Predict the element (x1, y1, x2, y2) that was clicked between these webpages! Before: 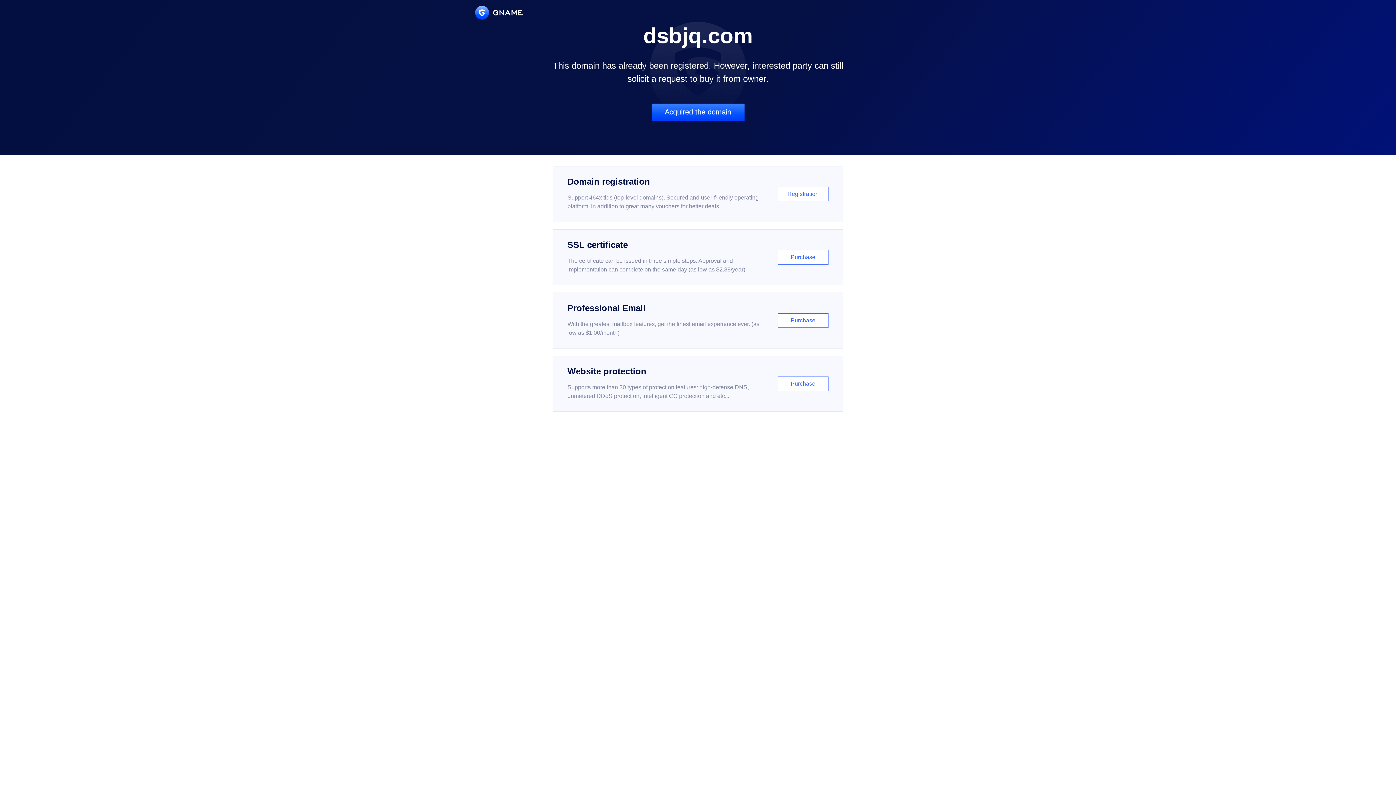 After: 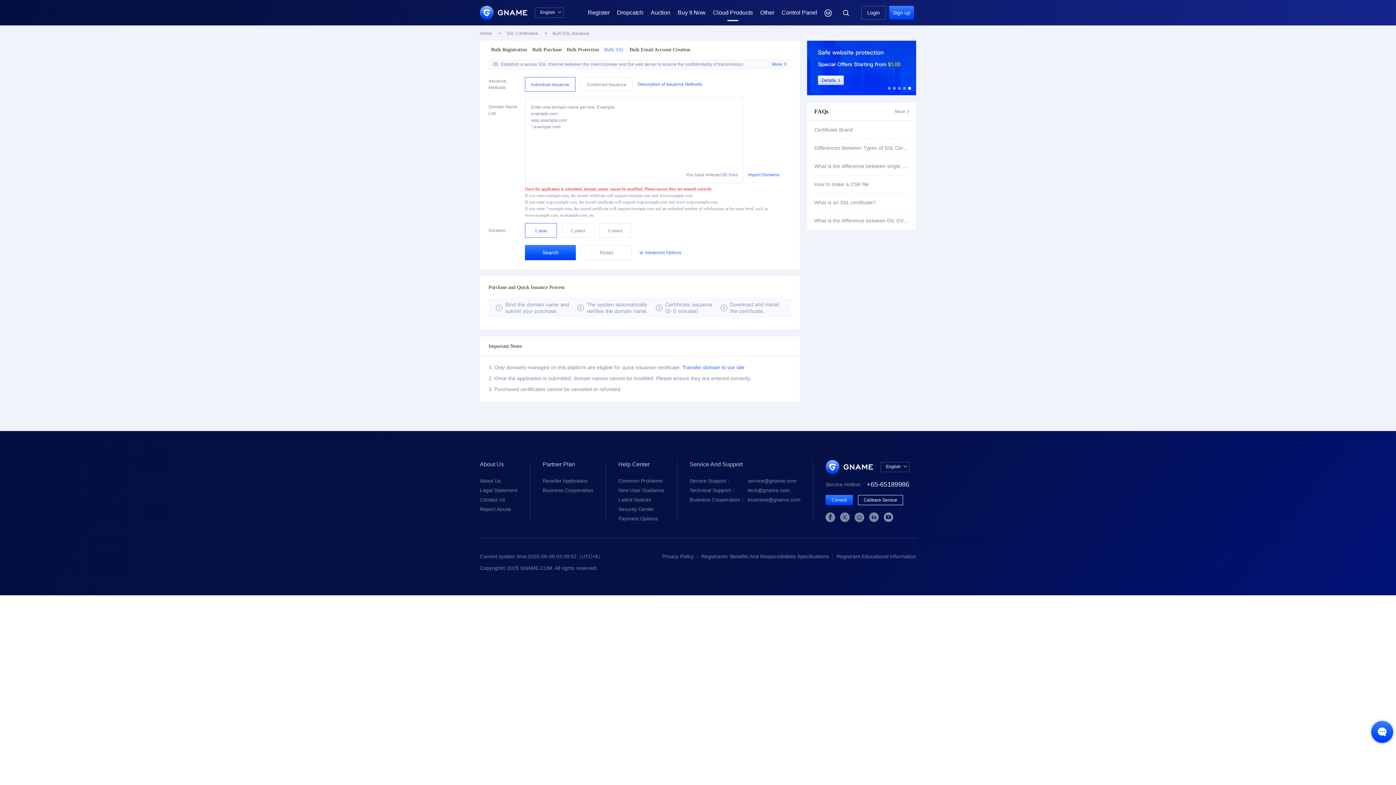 Action: label: SSL certificate

The certificate can be issued in three simple steps. Approval and implementation can complete on the same day (as low as $2.88/year)

Purchase bbox: (552, 229, 843, 285)